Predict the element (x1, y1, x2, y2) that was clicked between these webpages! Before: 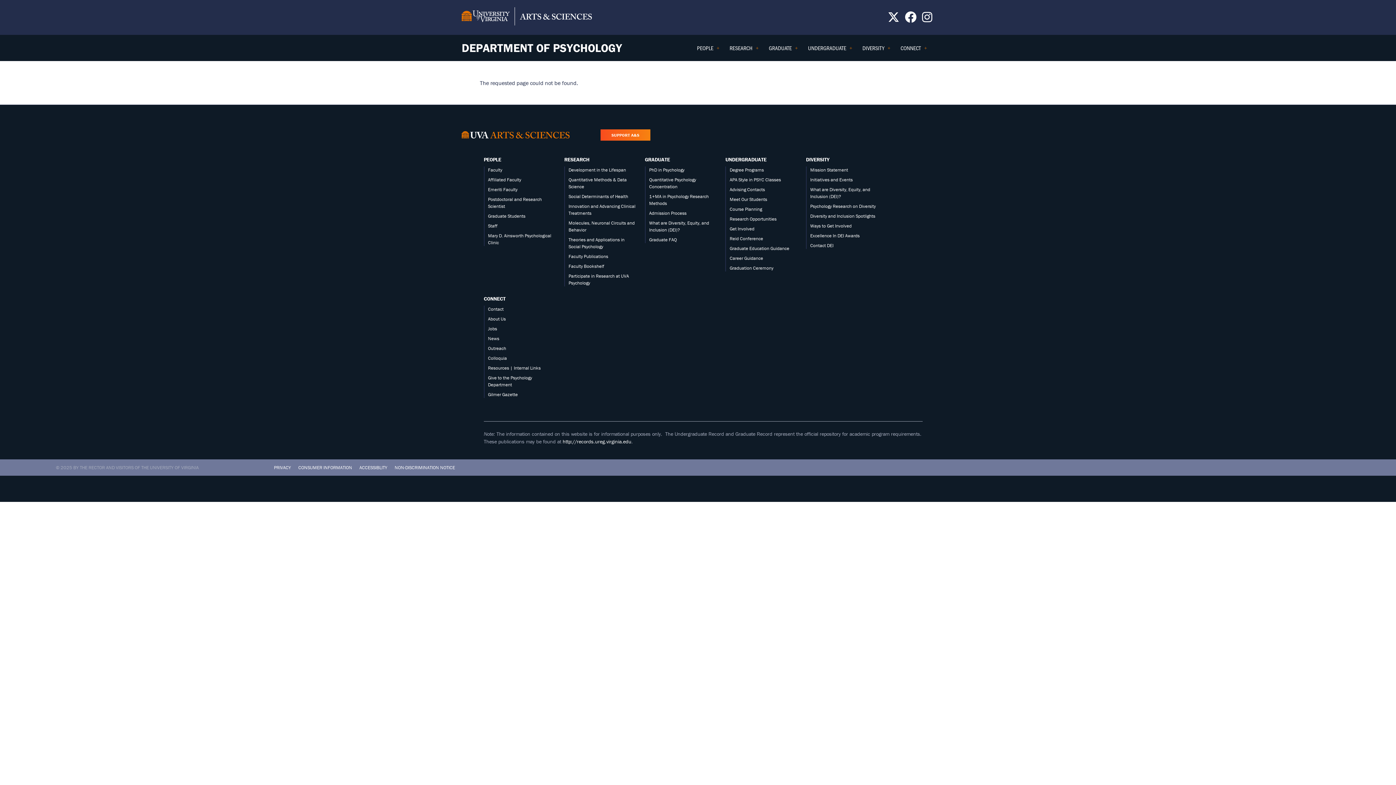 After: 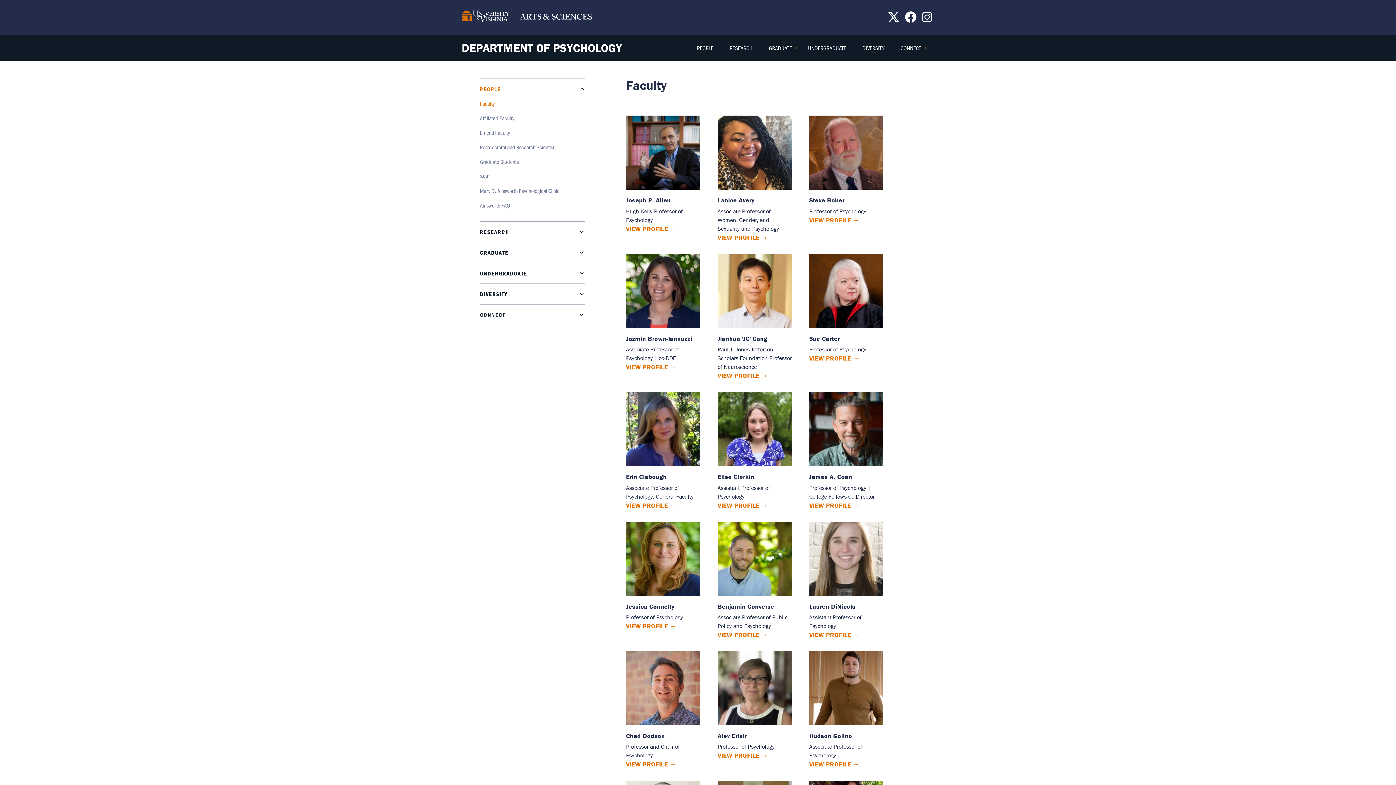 Action: label: PEOPLE
» bbox: (694, 39, 726, 56)